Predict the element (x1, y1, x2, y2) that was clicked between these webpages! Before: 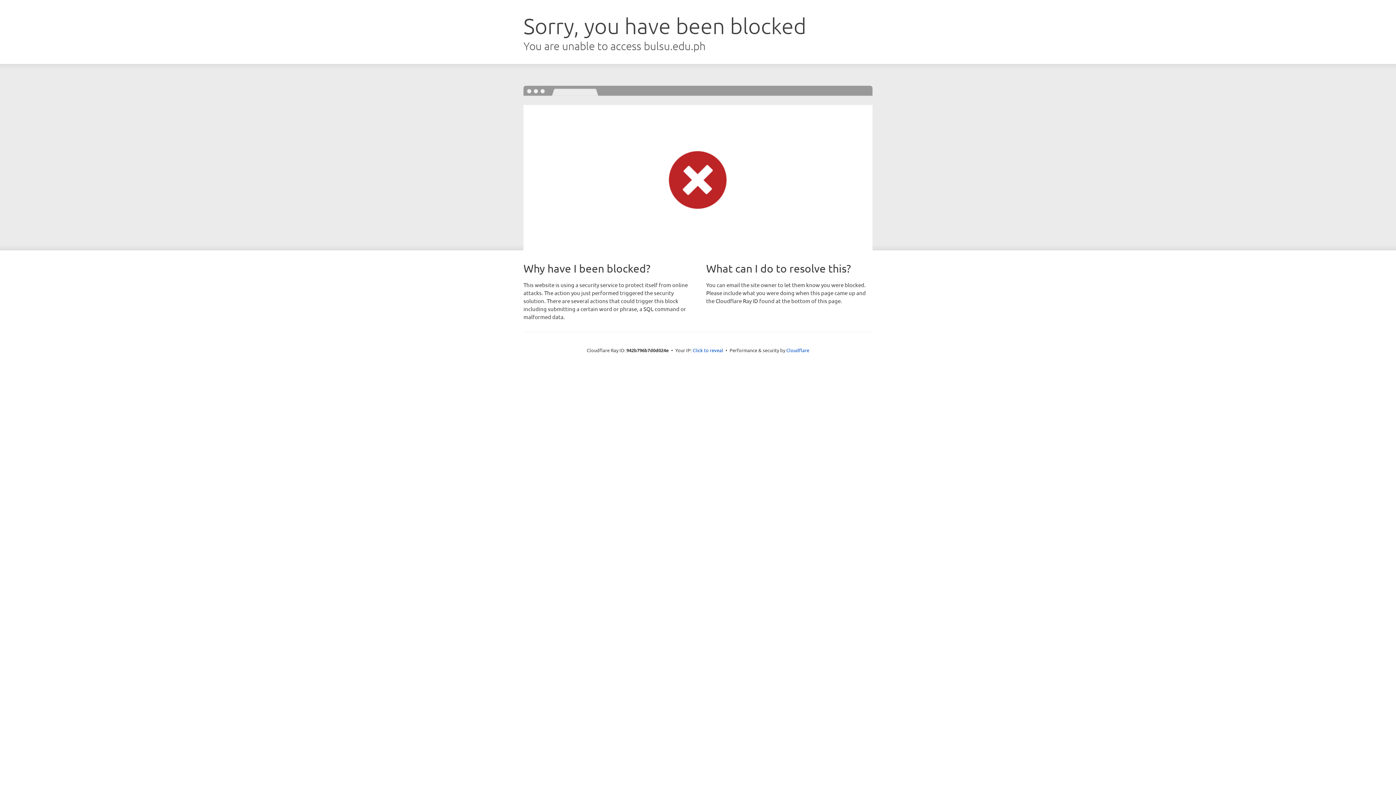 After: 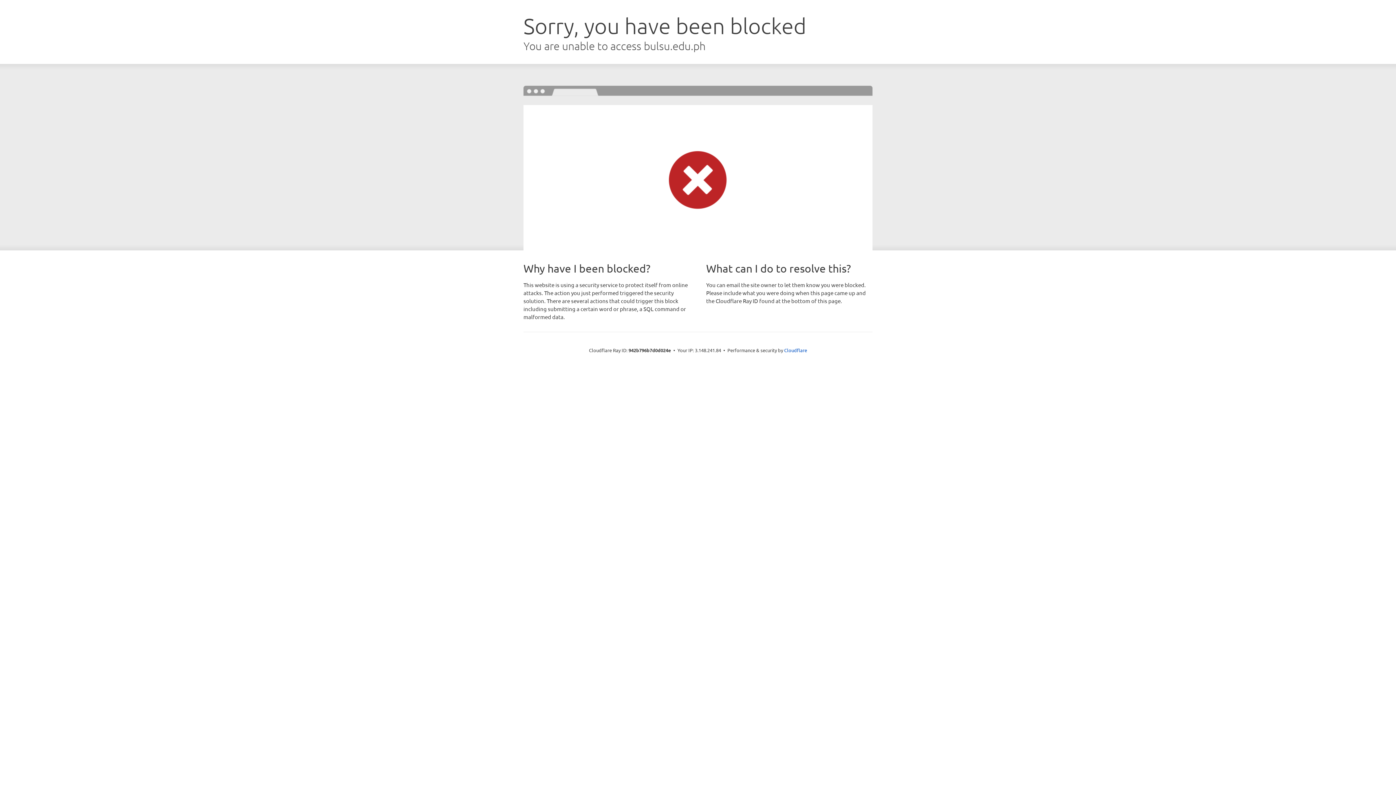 Action: label: Click to reveal bbox: (692, 346, 723, 353)